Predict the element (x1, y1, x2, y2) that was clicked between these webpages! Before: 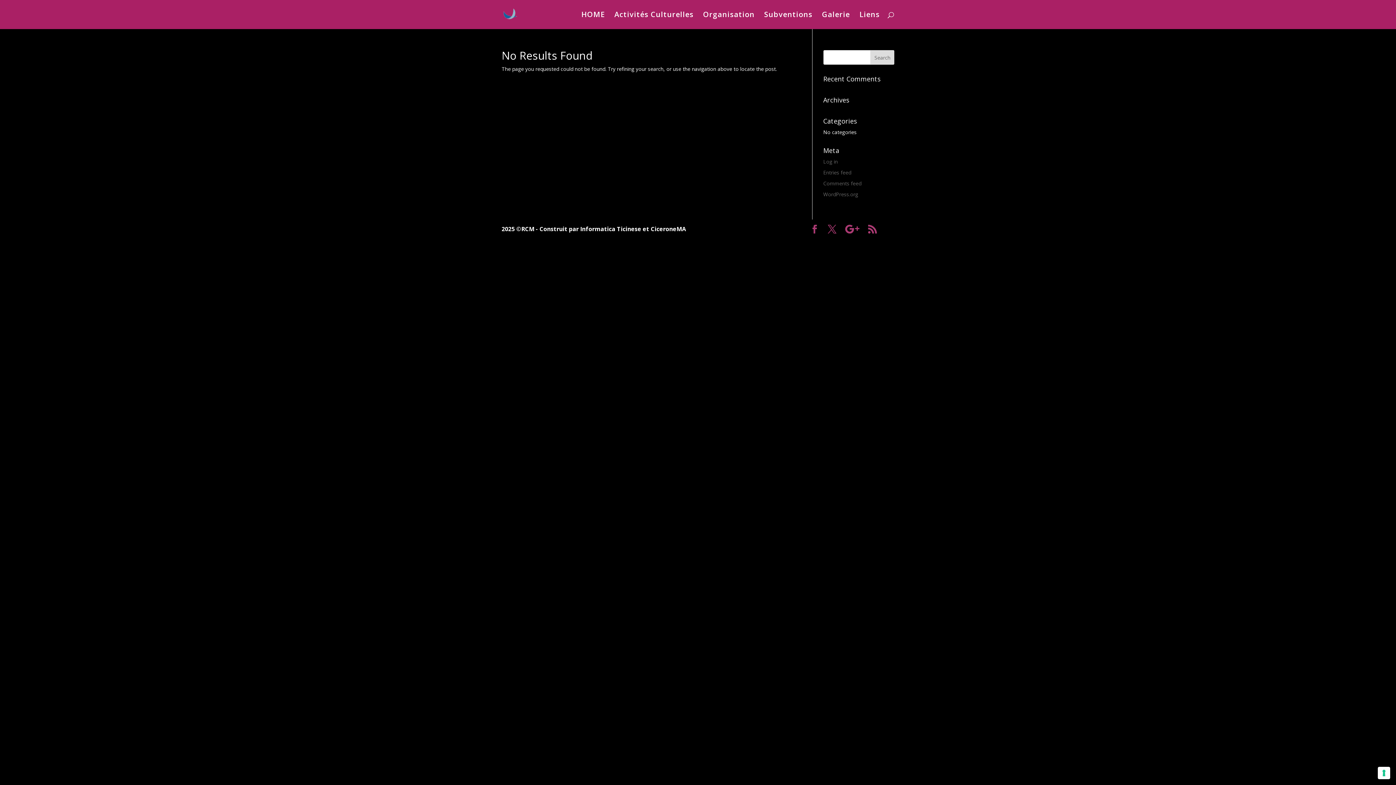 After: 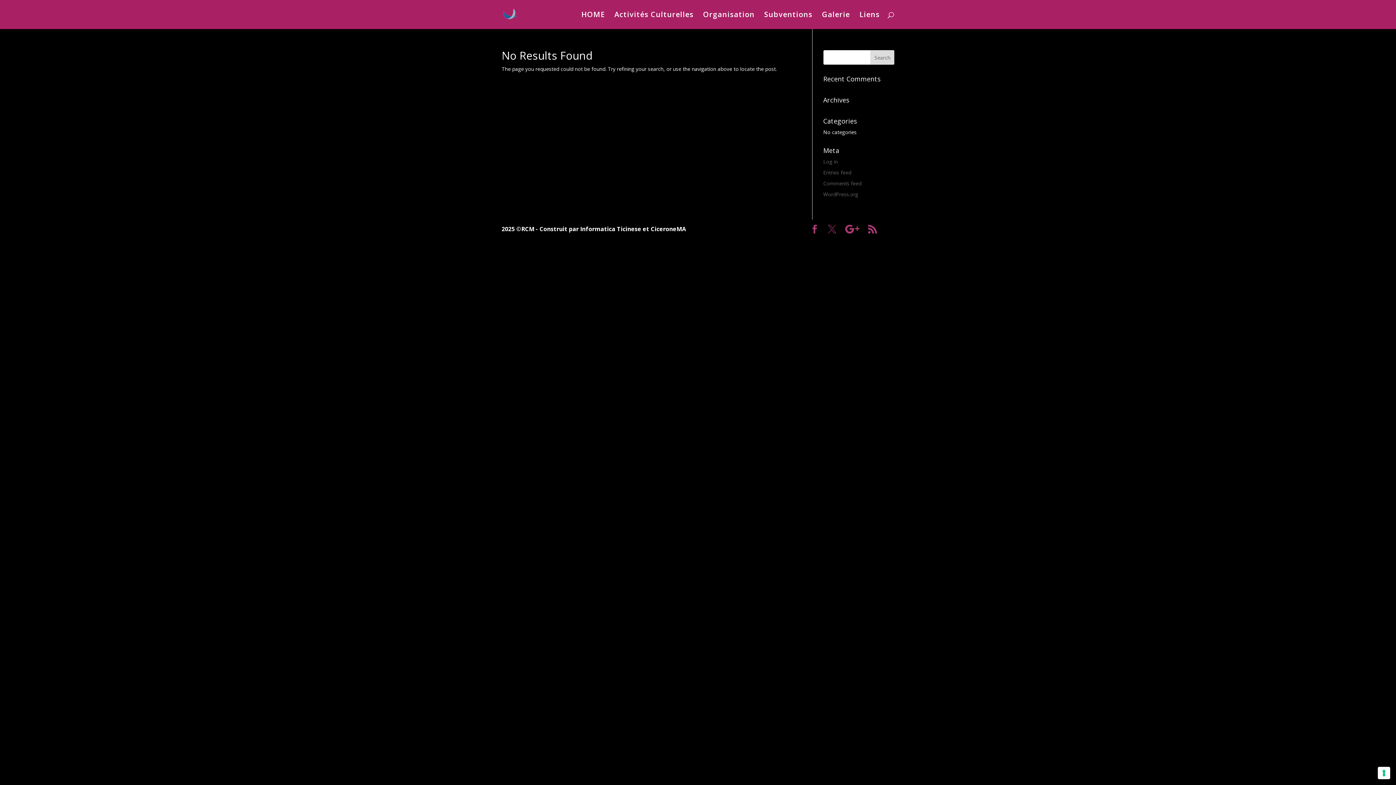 Action: bbox: (828, 225, 836, 233)